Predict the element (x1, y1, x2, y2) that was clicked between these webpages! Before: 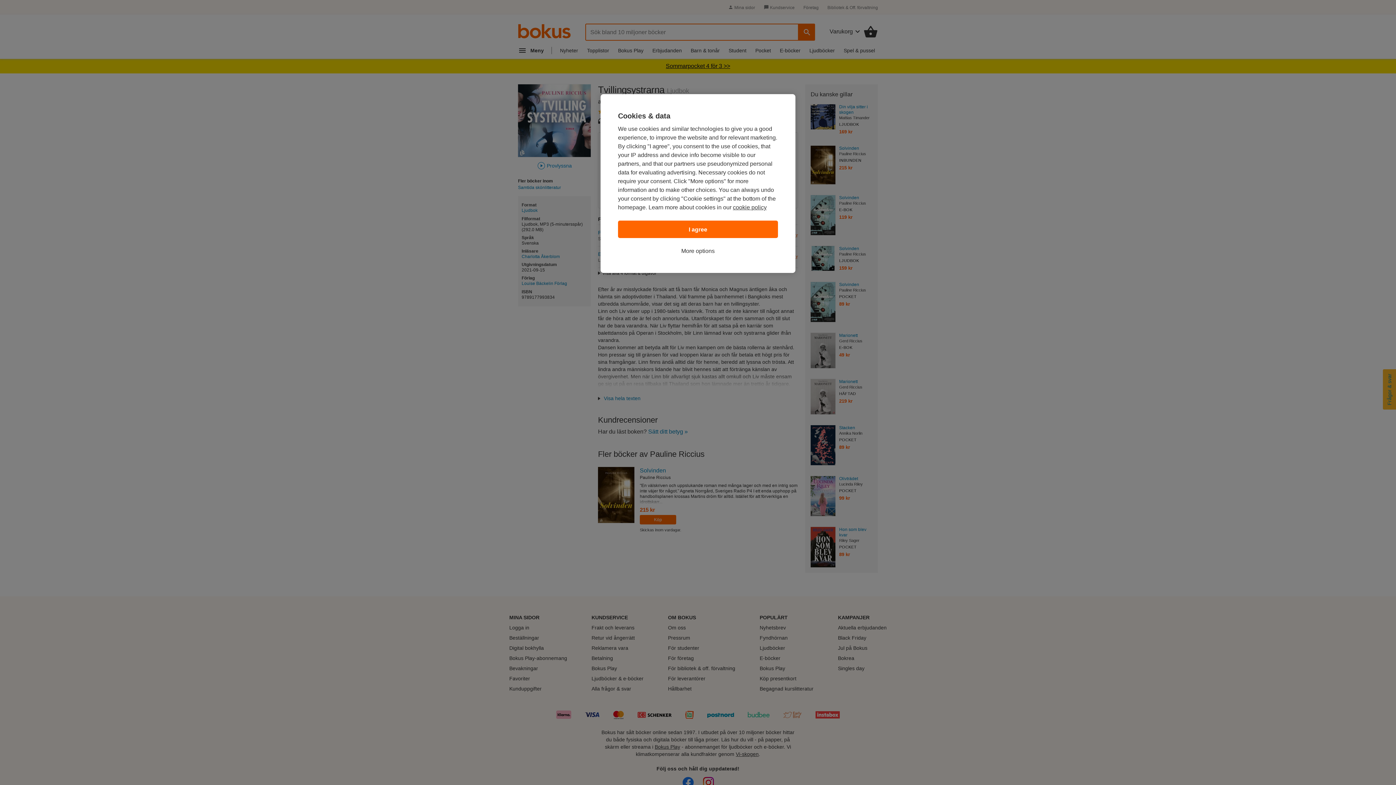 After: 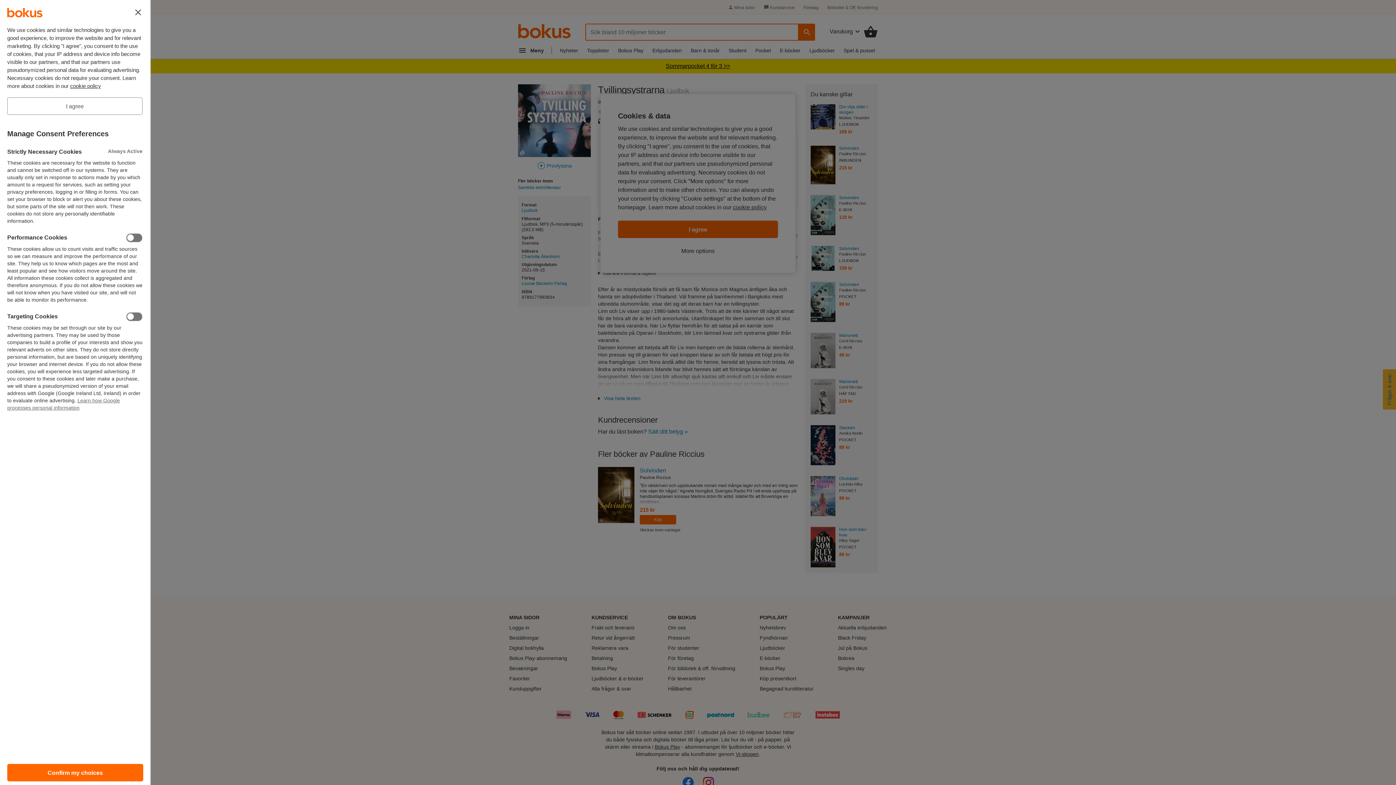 Action: bbox: (681, 246, 714, 255) label: More options